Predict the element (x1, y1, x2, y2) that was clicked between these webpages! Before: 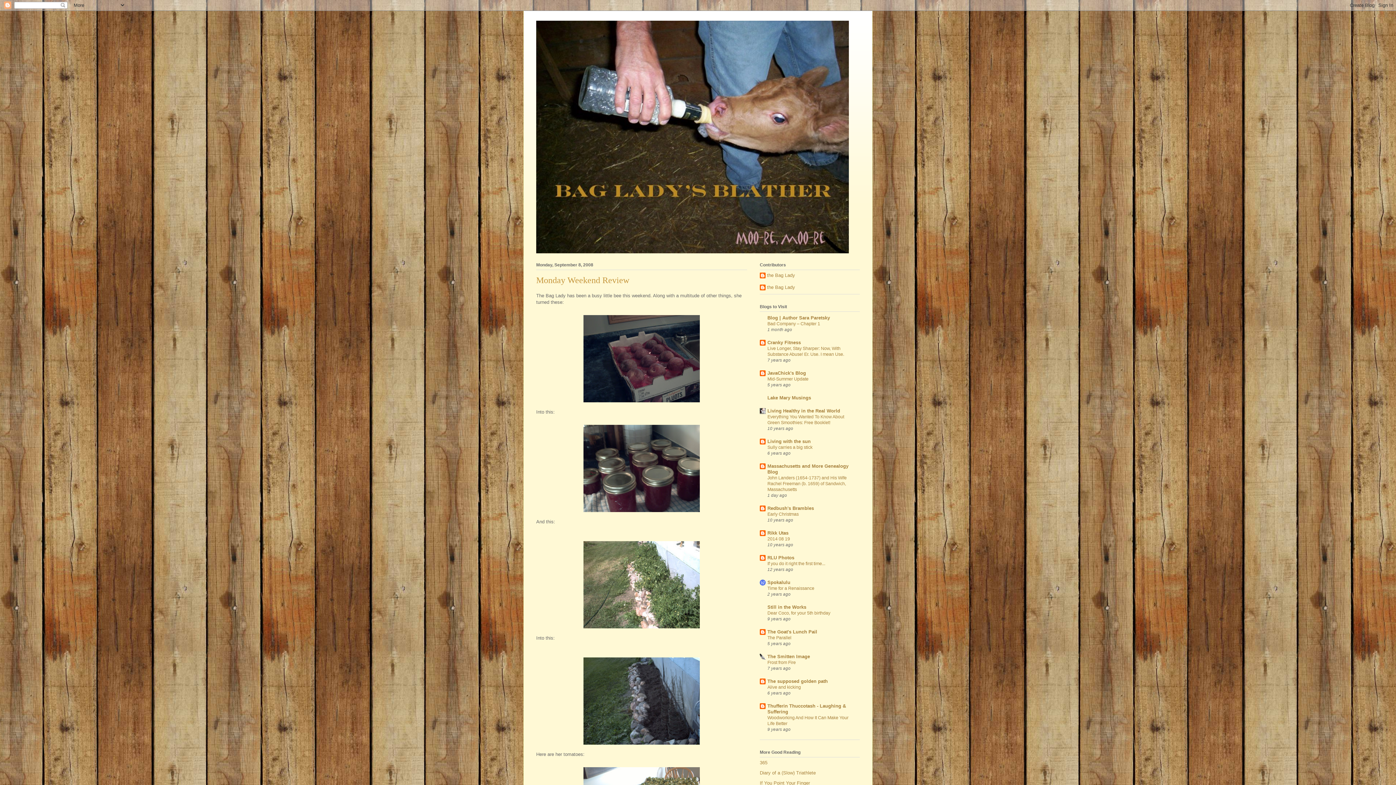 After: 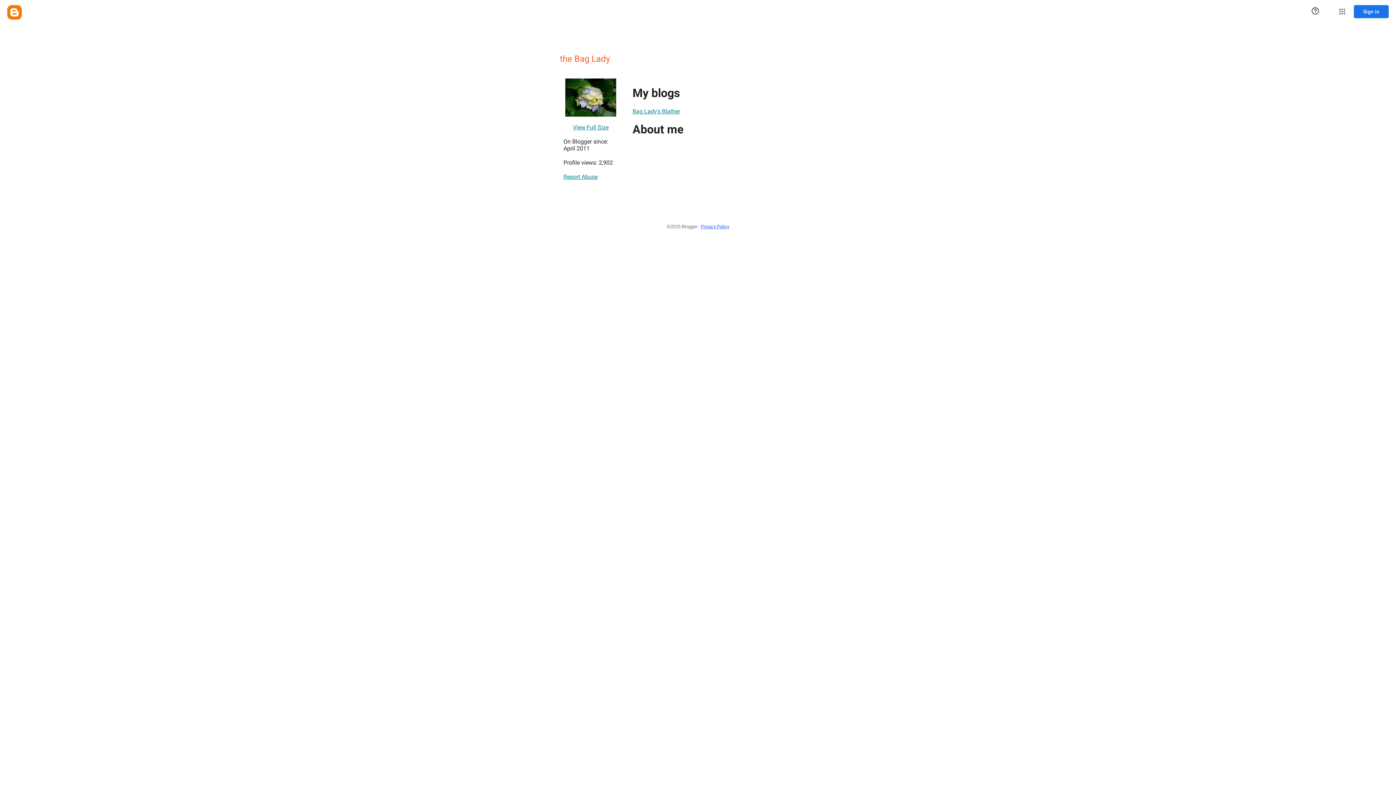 Action: label: the Bag Lady bbox: (760, 284, 795, 291)